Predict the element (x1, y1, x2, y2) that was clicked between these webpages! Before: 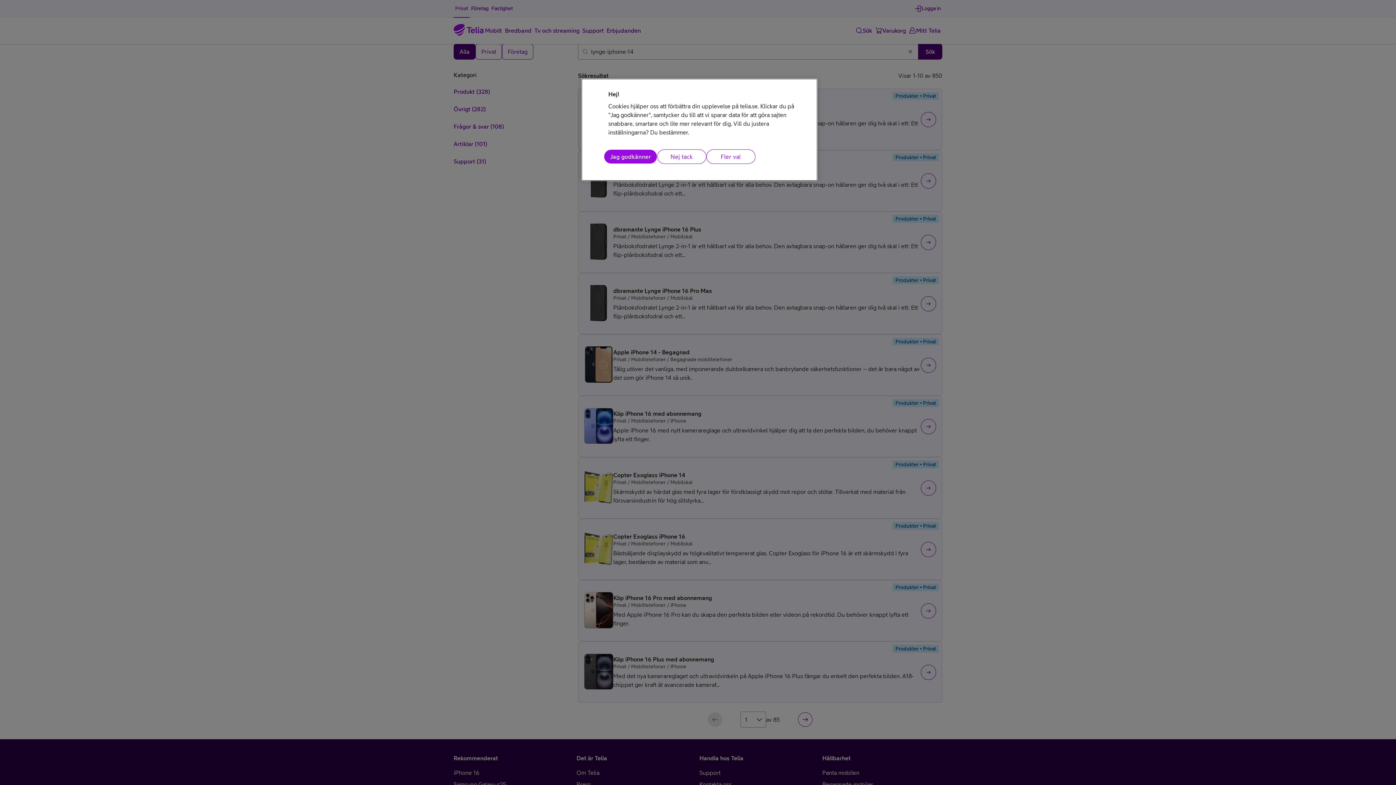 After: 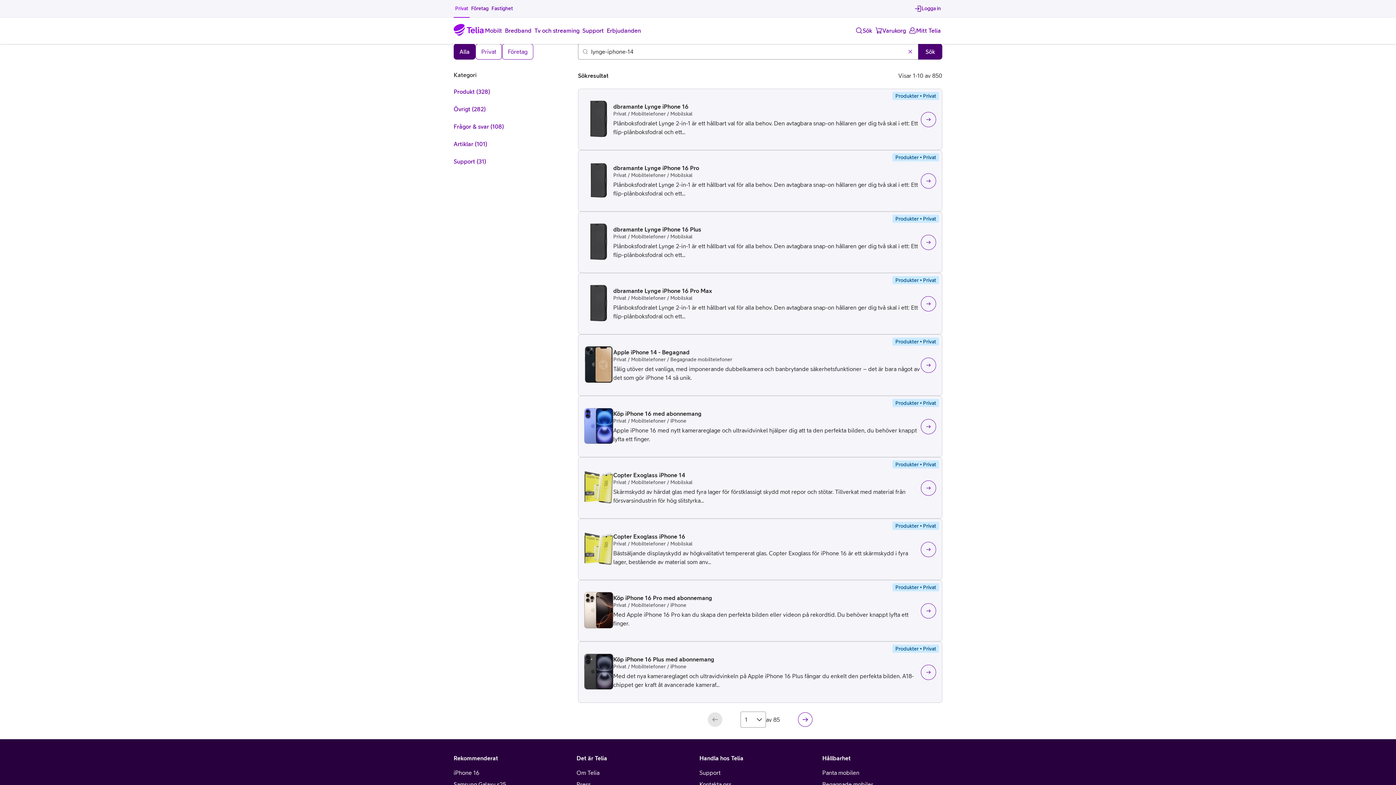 Action: label: Nej tack bbox: (657, 149, 706, 164)